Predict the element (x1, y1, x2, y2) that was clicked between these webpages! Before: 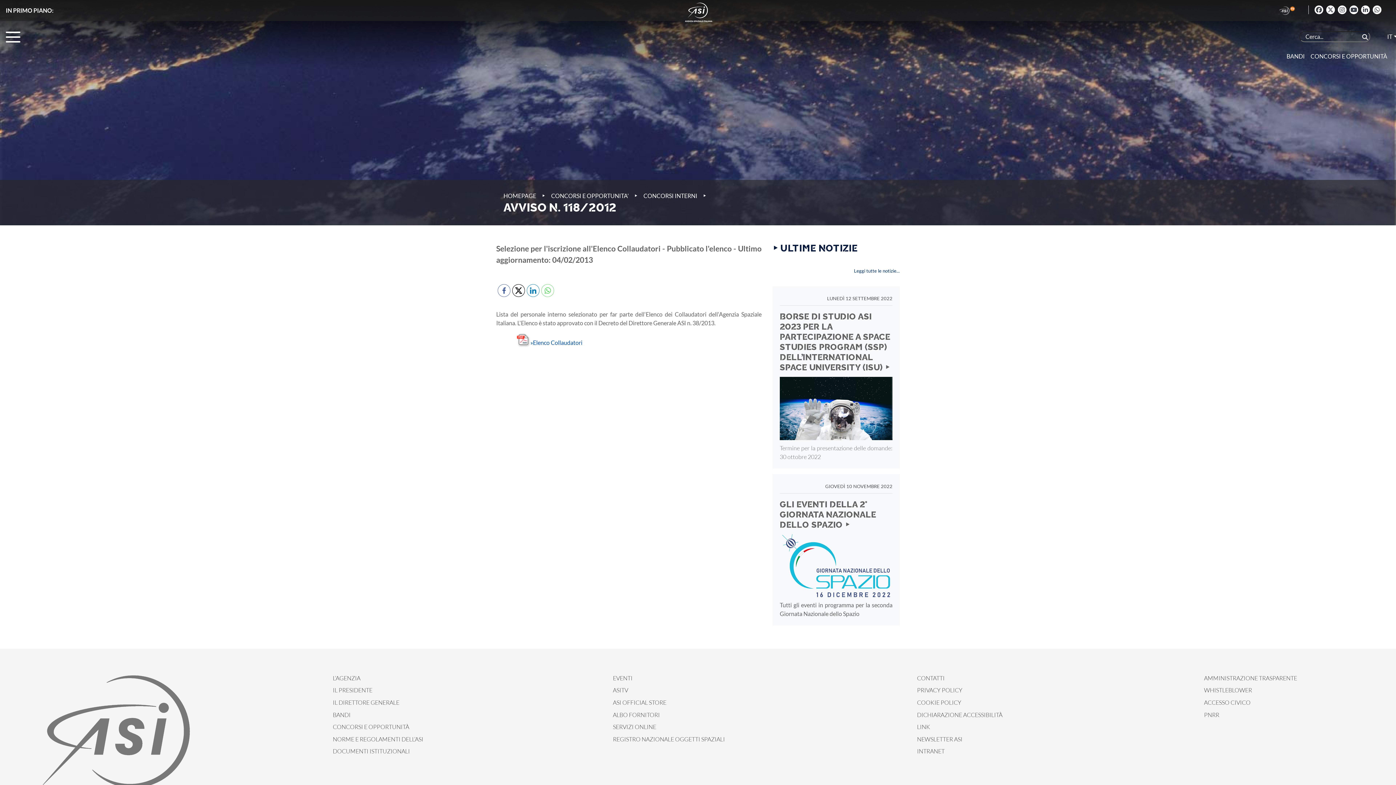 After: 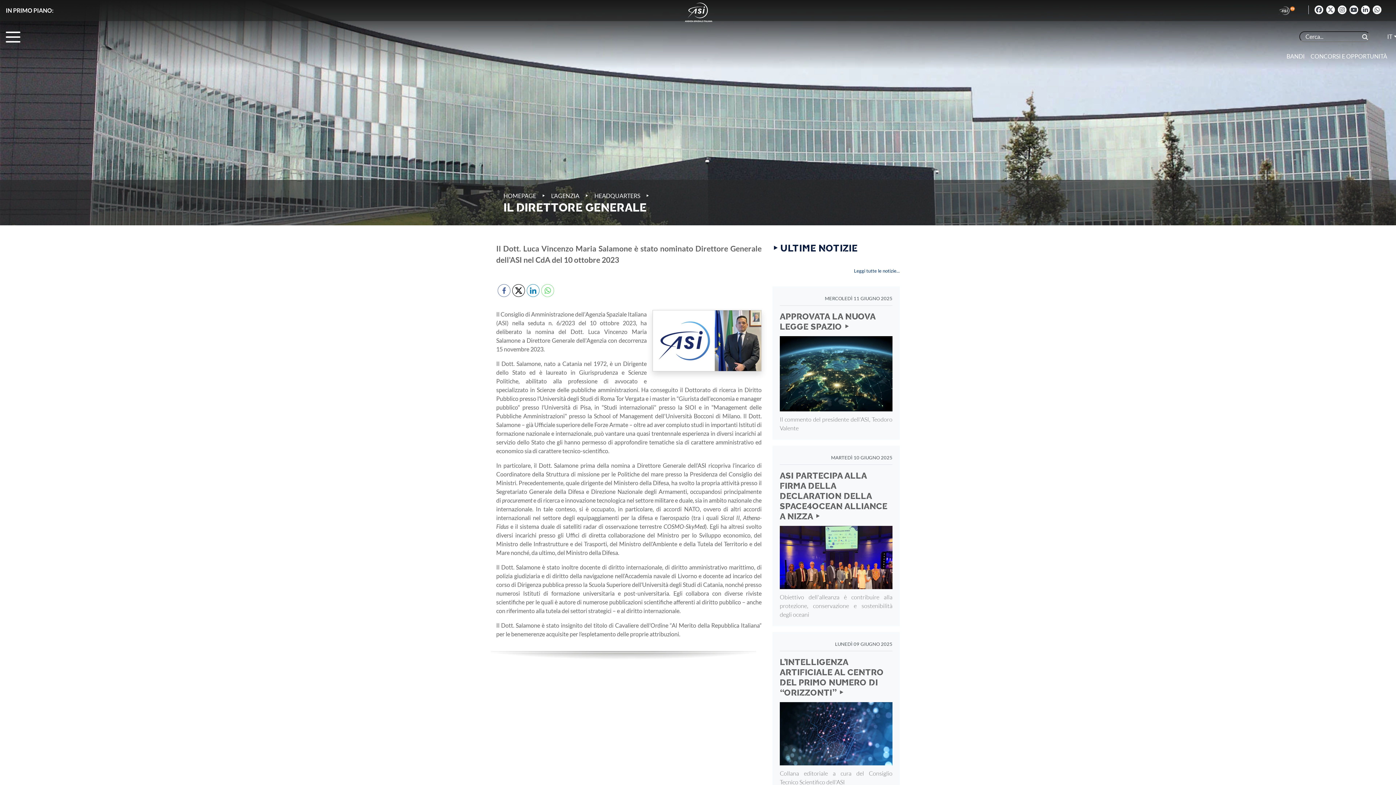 Action: label: IL DIRETTORE GENERALE bbox: (332, 696, 423, 709)